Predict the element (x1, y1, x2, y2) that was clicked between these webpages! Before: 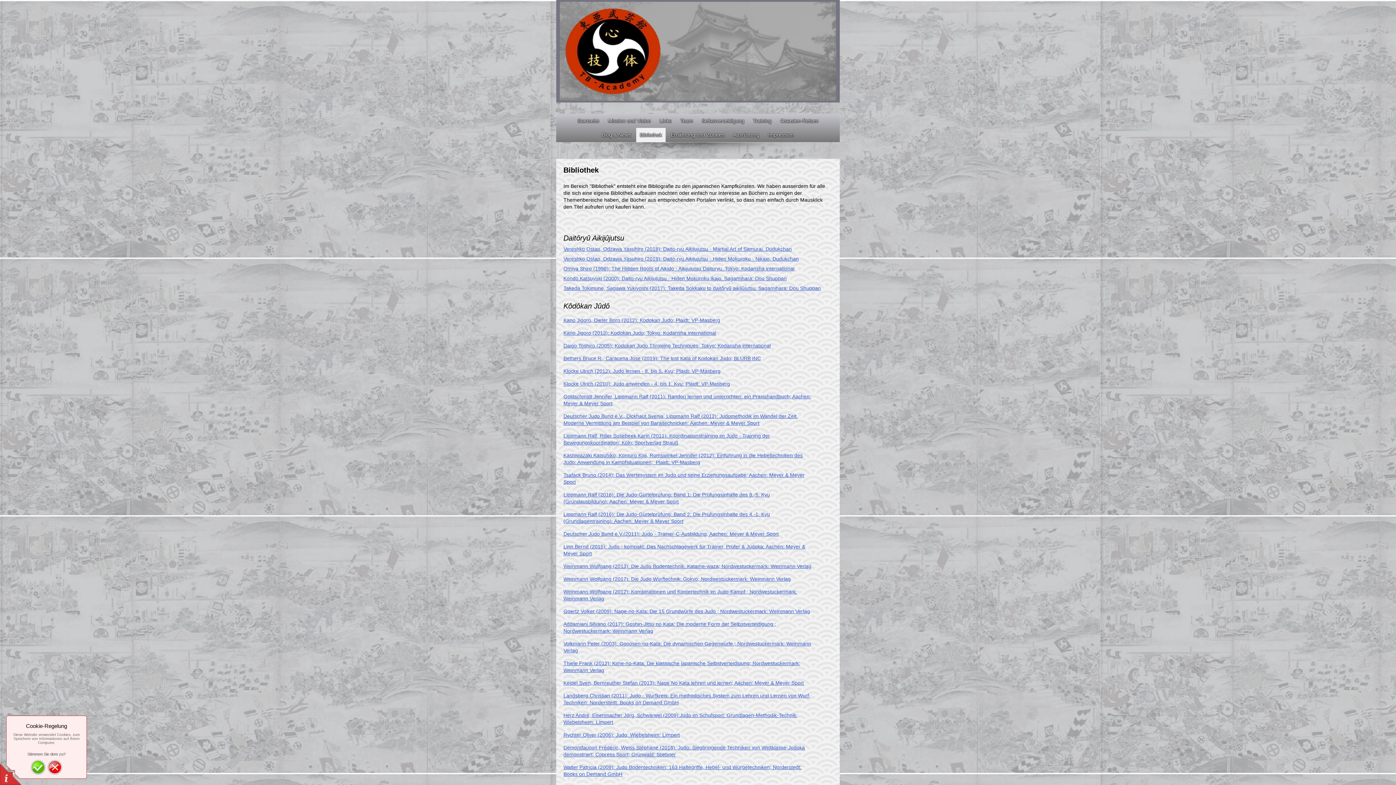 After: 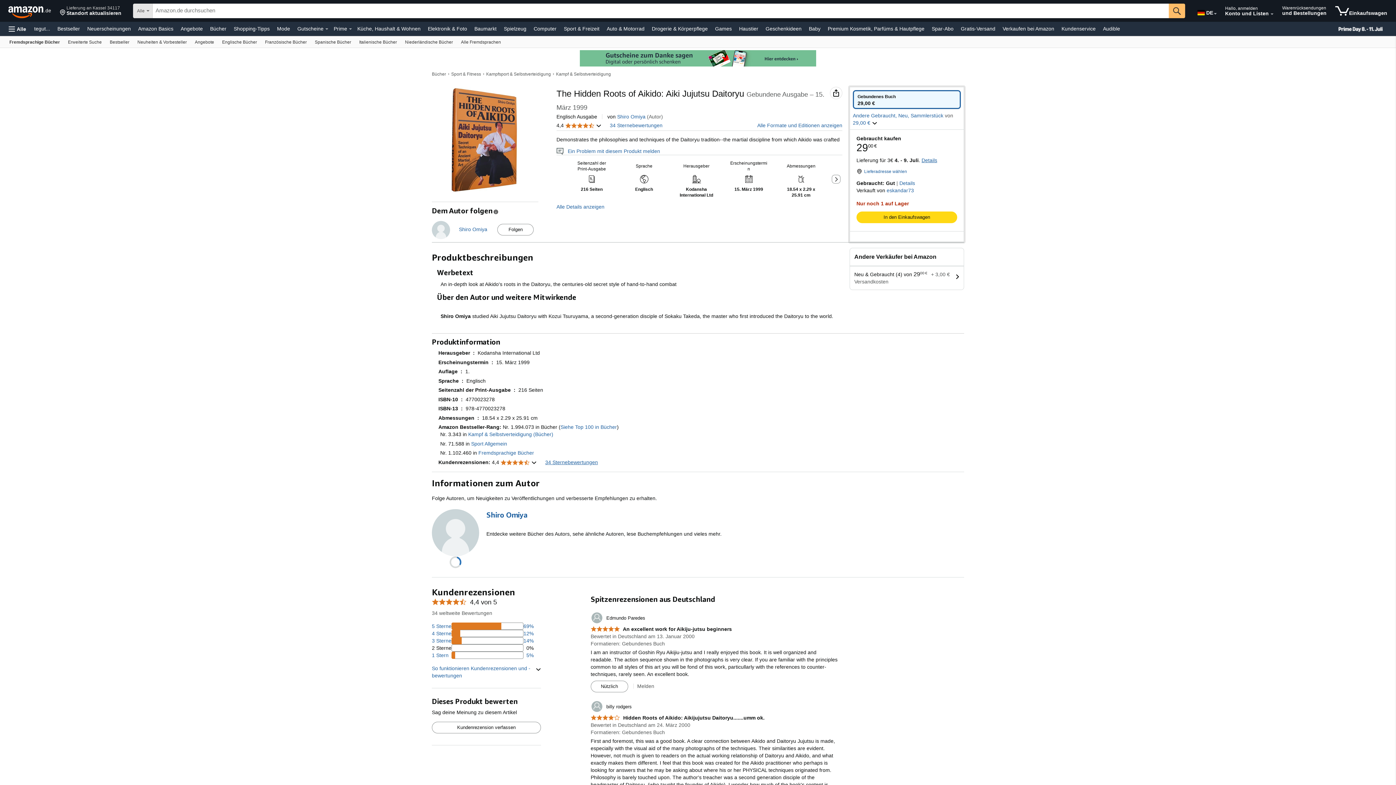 Action: bbox: (563, 265, 794, 271) label: Omiya Shiro (1998): The Hidden Roots of Aikido - Aikijujutsu Daitoryu. Tokyo: Kodansha international